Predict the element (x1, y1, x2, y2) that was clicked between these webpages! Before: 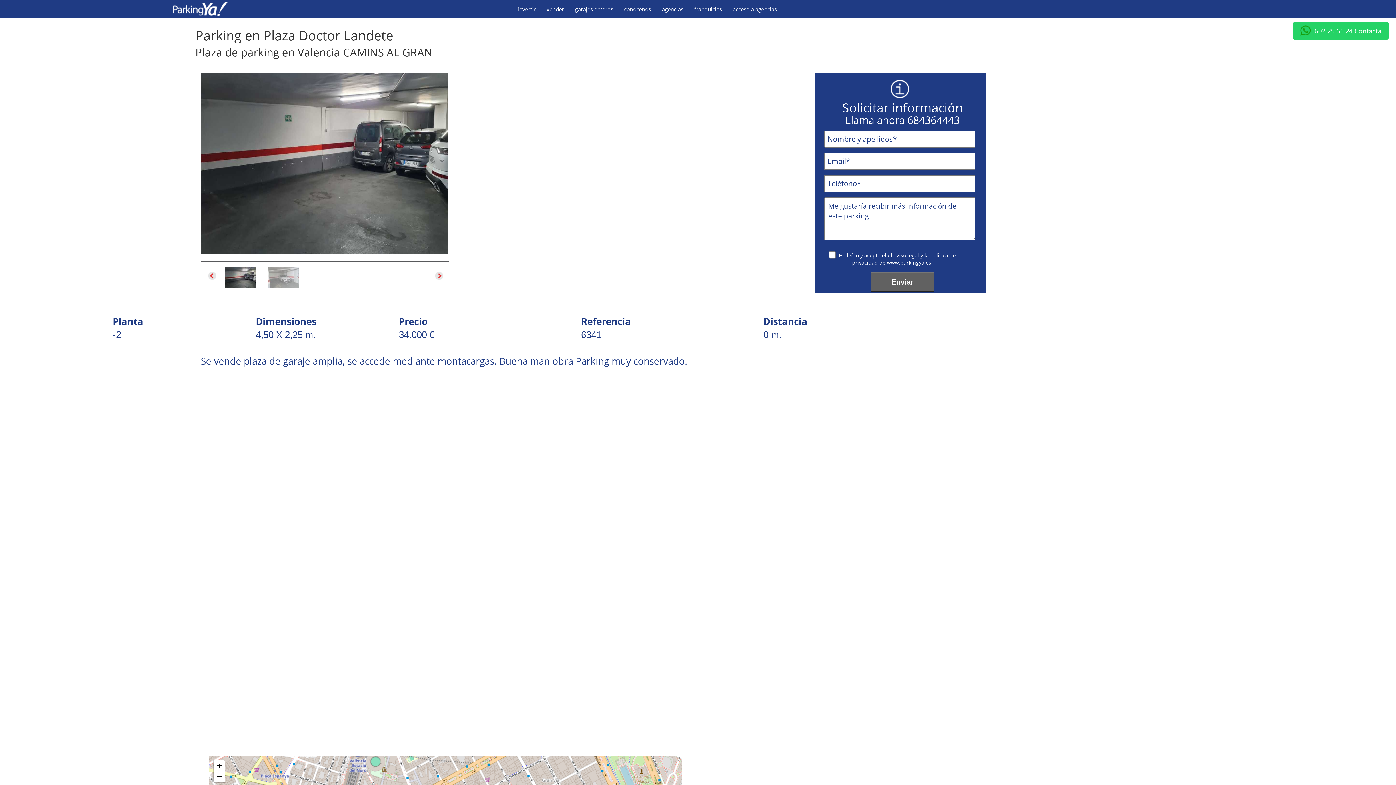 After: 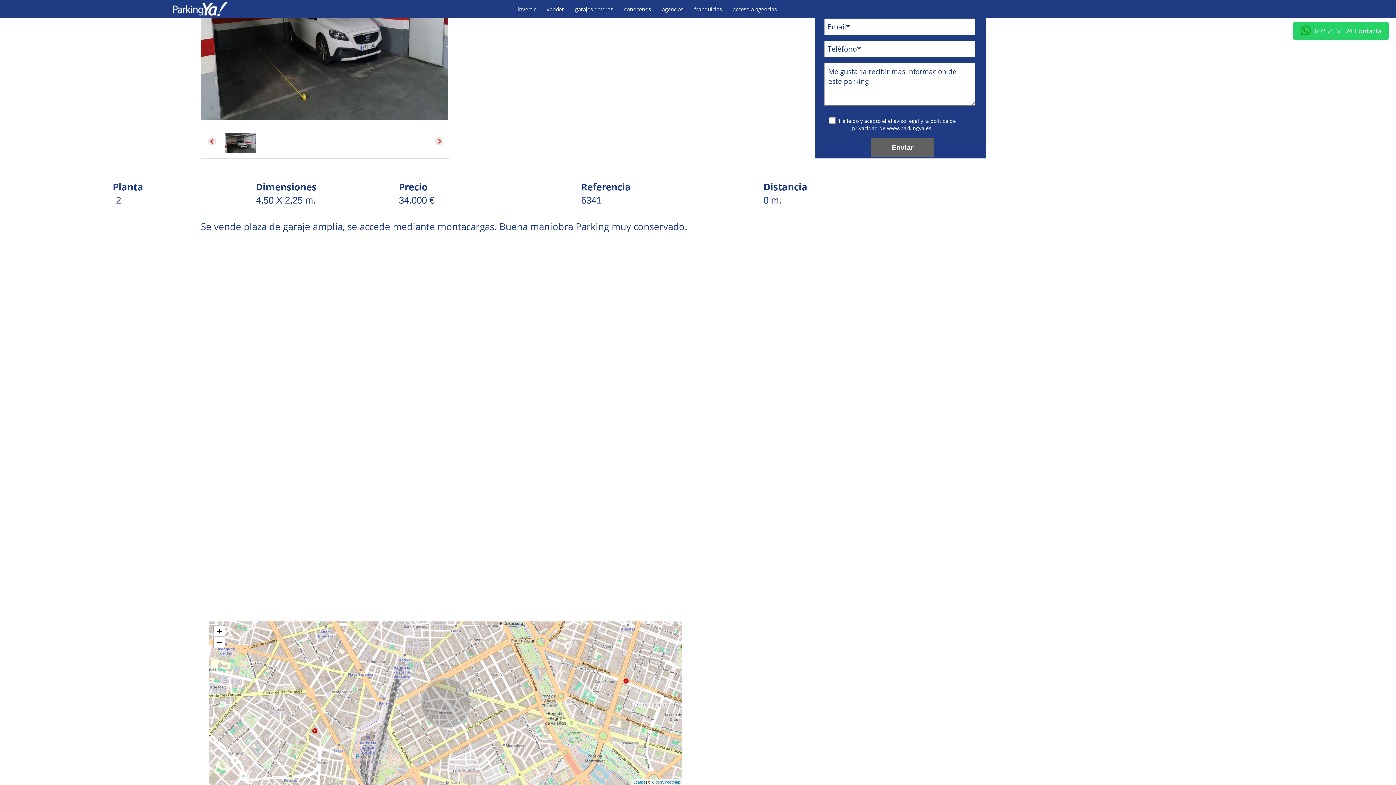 Action: label: Zoom out bbox: (213, 771, 224, 782)